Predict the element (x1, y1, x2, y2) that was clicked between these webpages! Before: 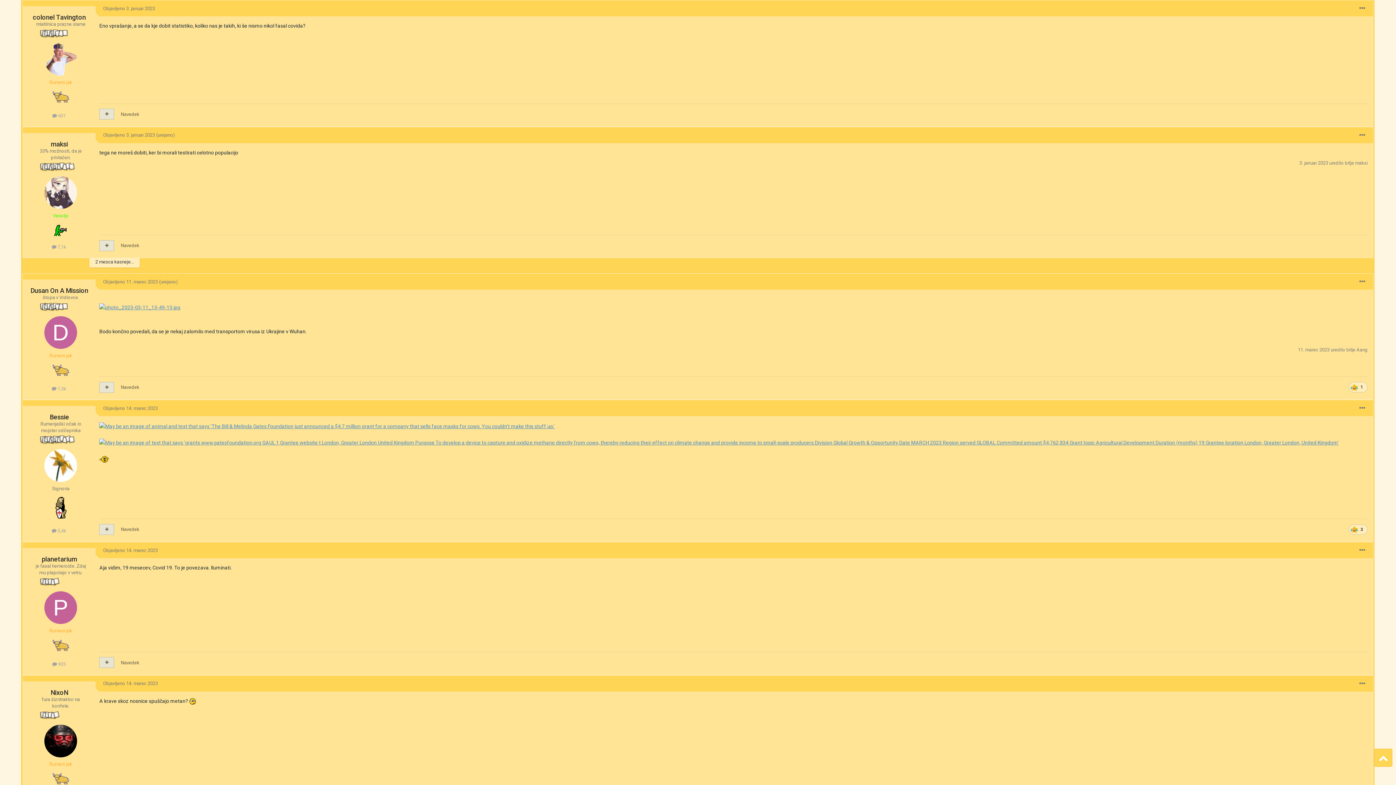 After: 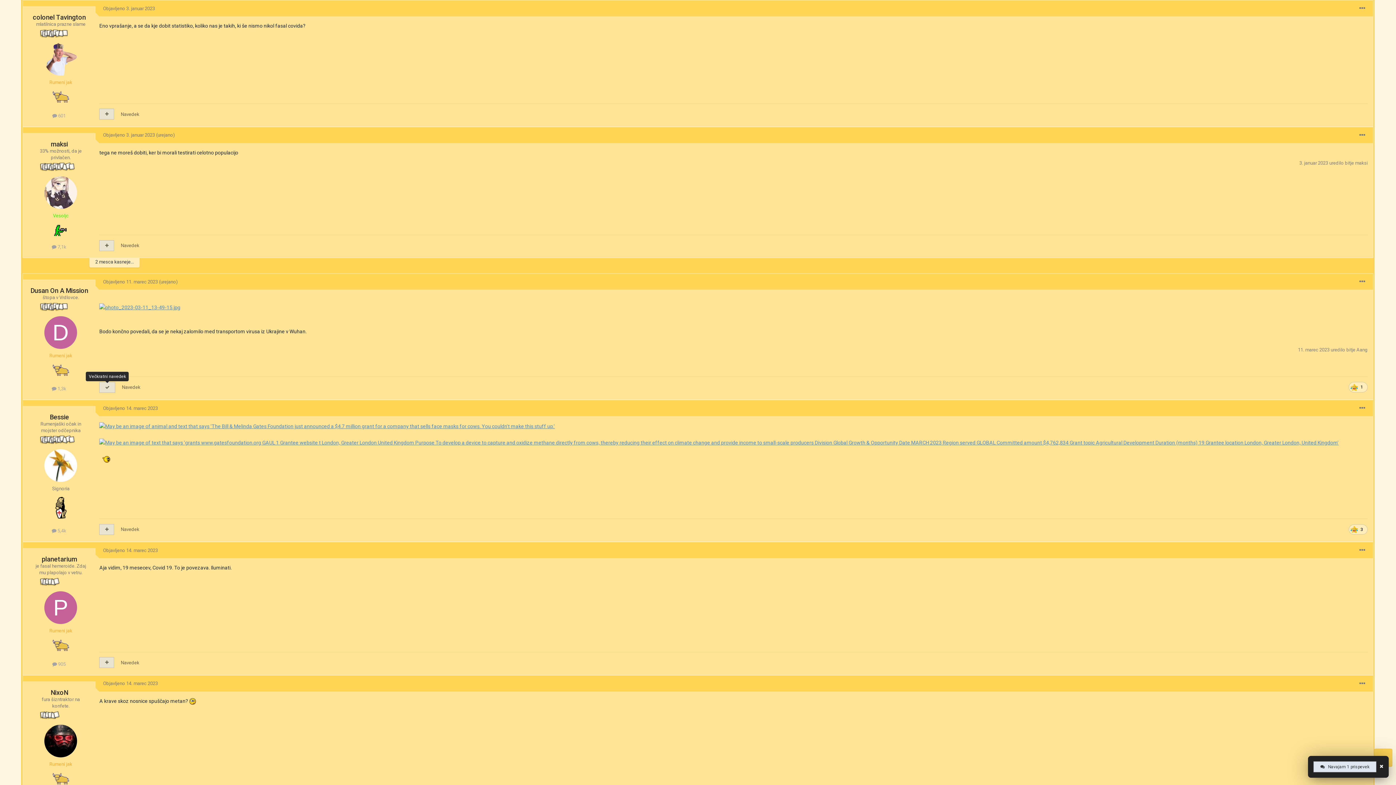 Action: bbox: (99, 382, 114, 392)